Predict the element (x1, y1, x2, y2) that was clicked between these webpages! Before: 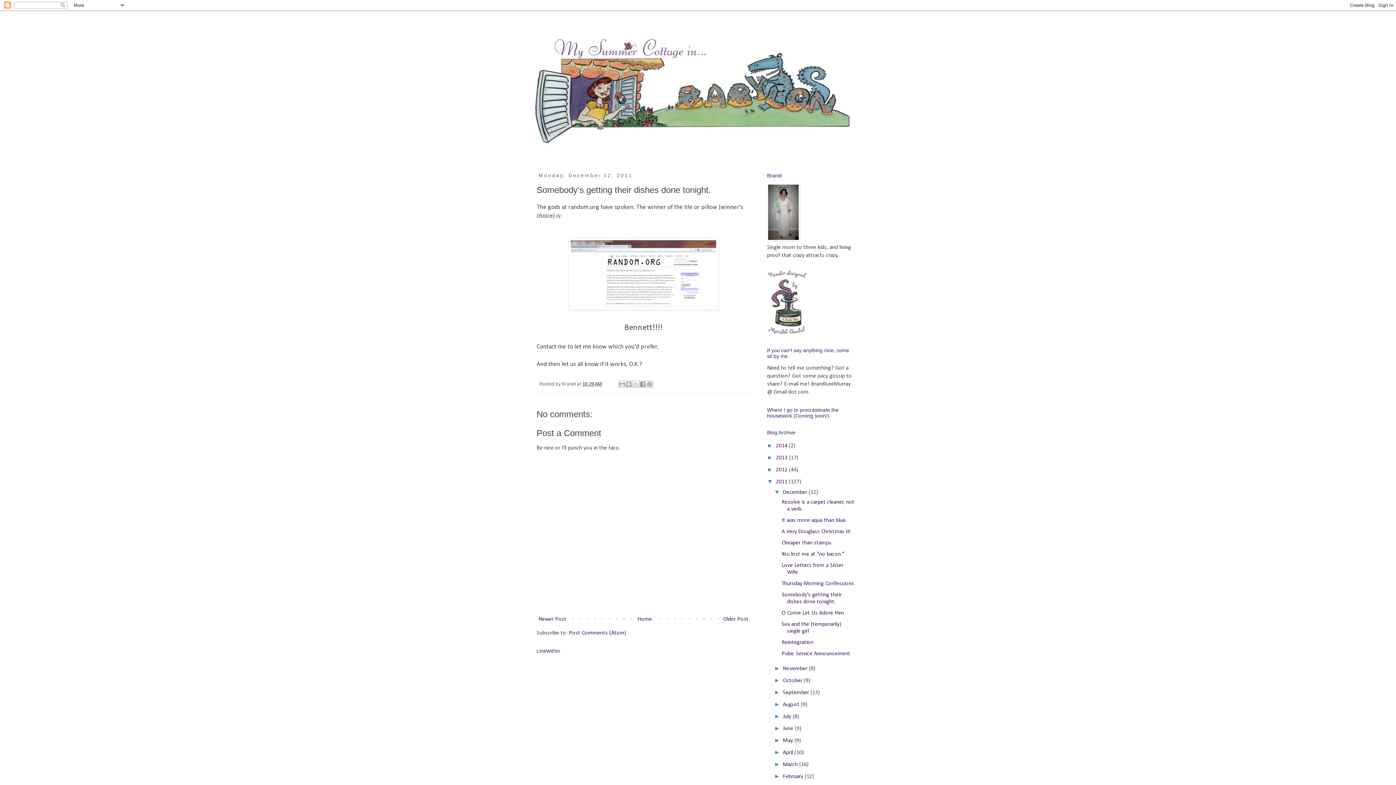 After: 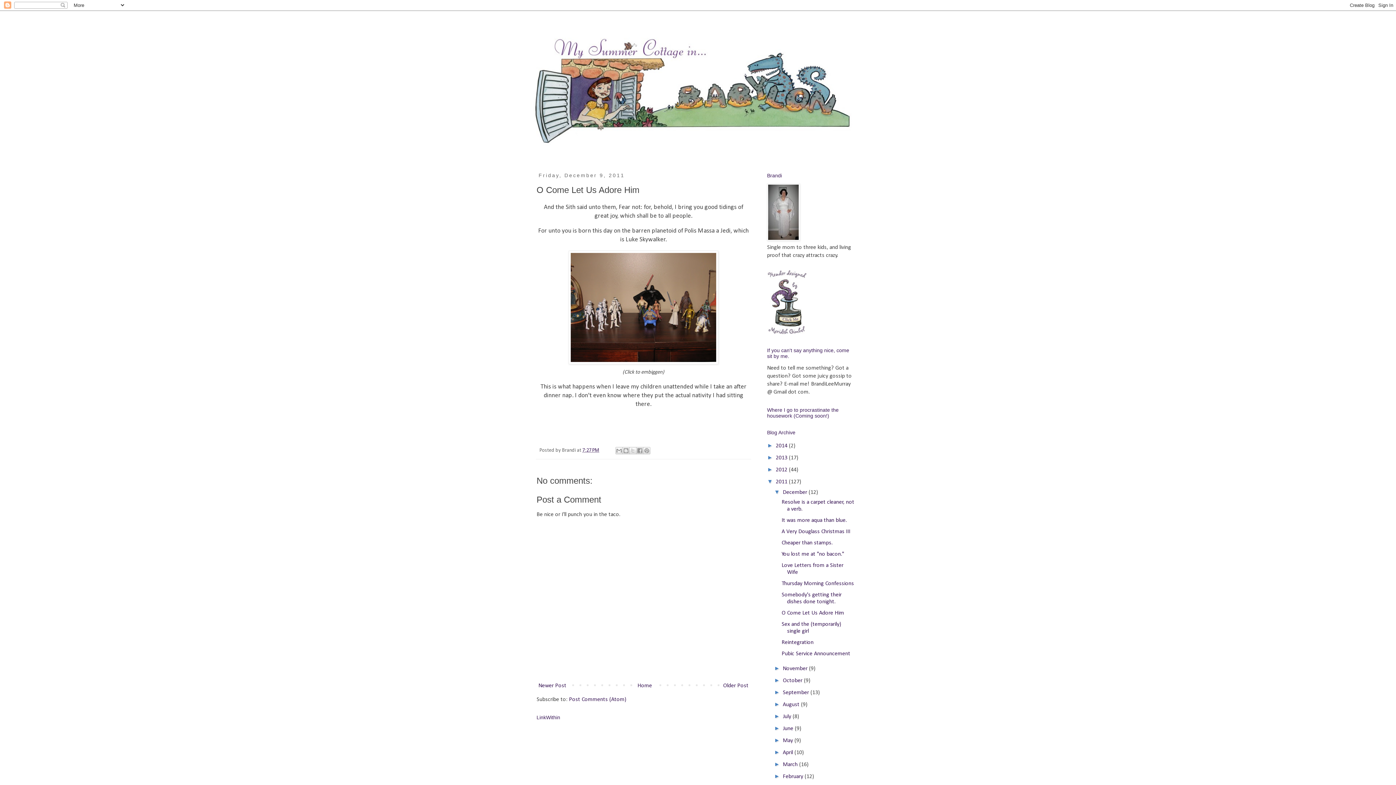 Action: bbox: (721, 614, 750, 624) label: Older Post